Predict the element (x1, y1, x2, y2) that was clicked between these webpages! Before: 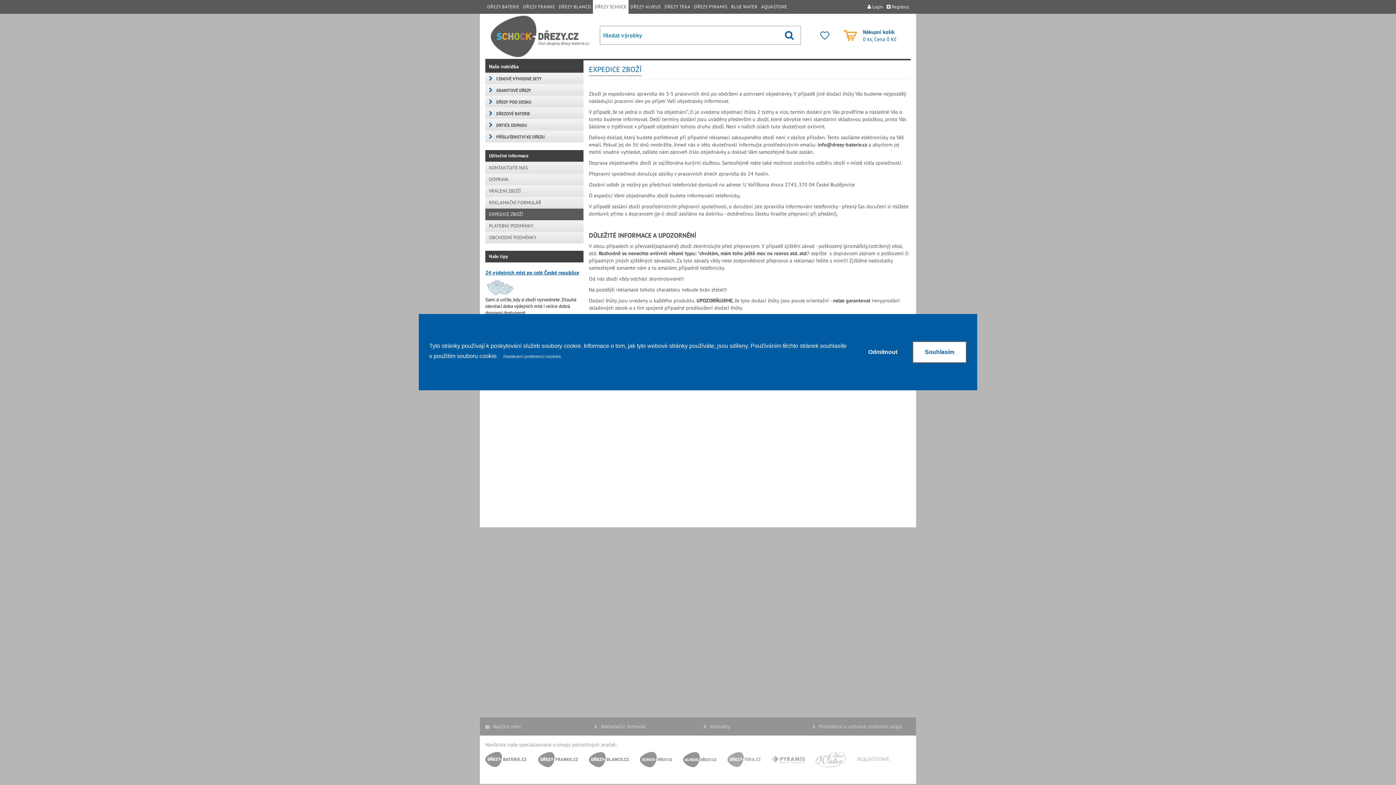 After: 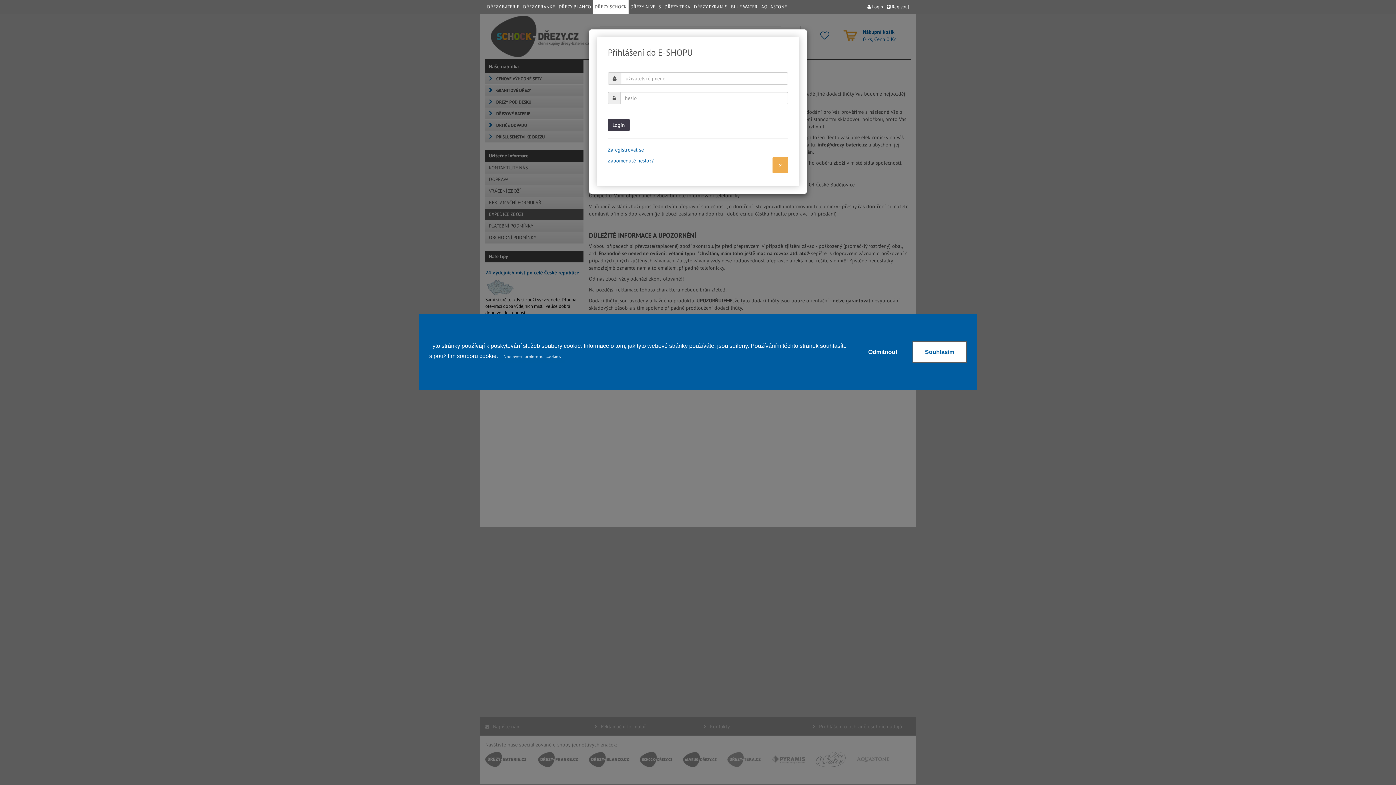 Action: bbox: (865, 0, 885, 13) label:  Login